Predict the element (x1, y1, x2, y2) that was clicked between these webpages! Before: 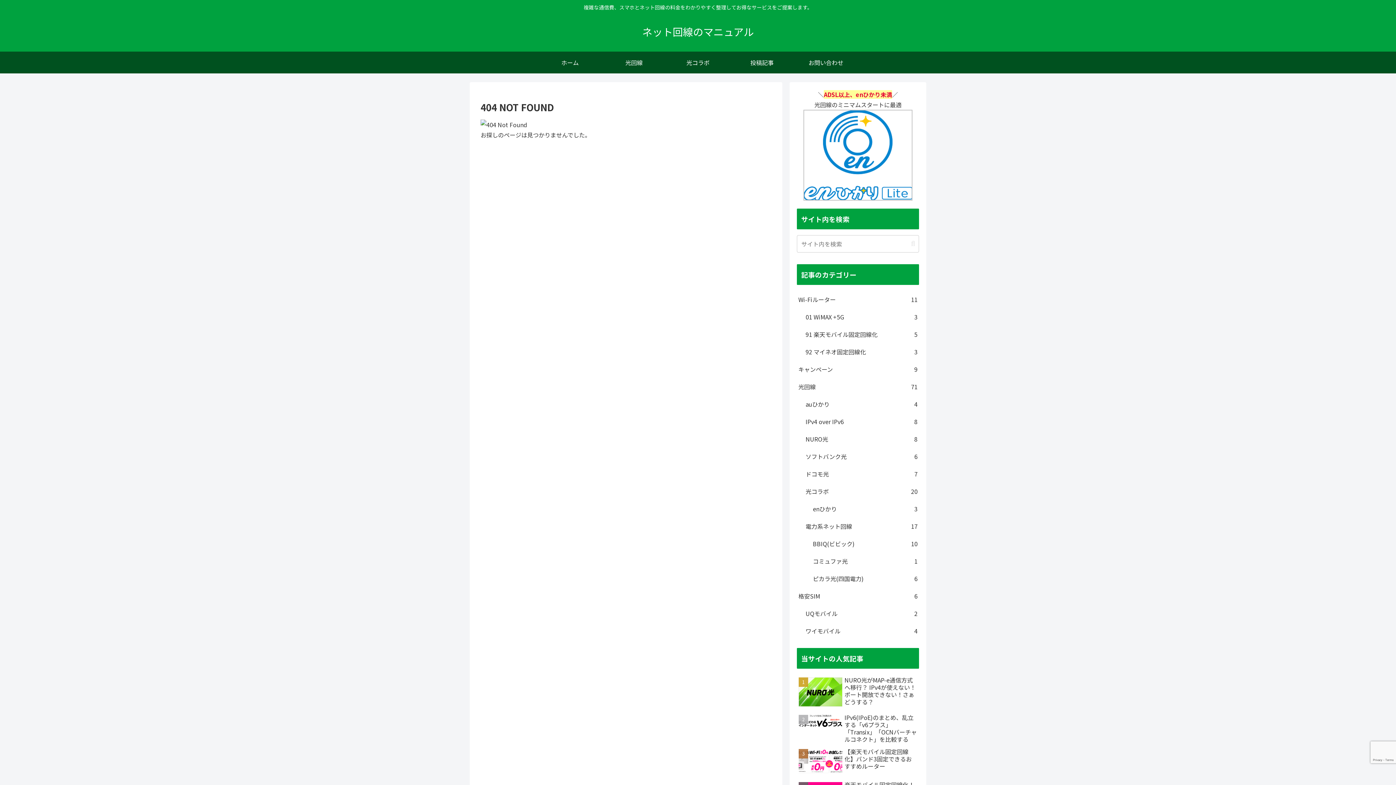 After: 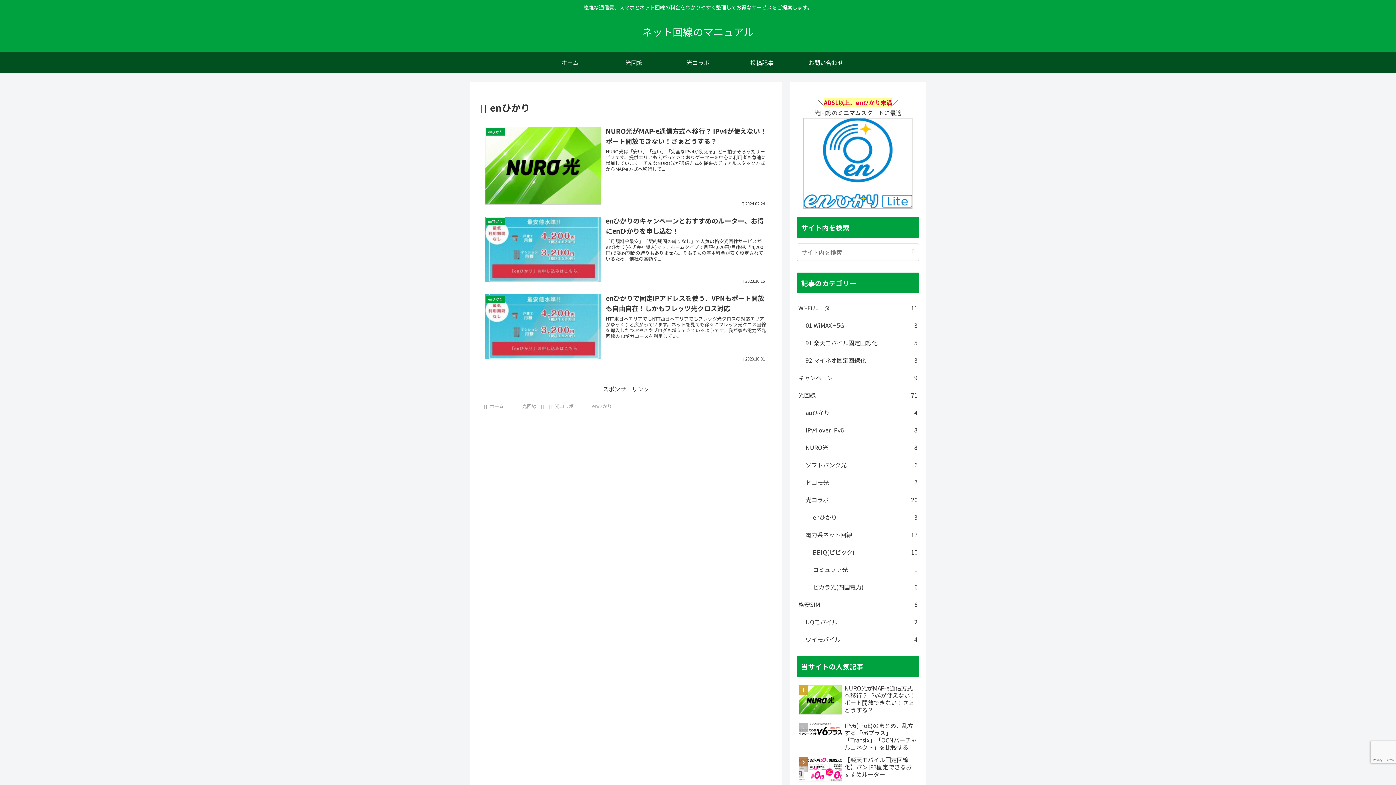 Action: label: enひかり
3 bbox: (811, 500, 919, 517)